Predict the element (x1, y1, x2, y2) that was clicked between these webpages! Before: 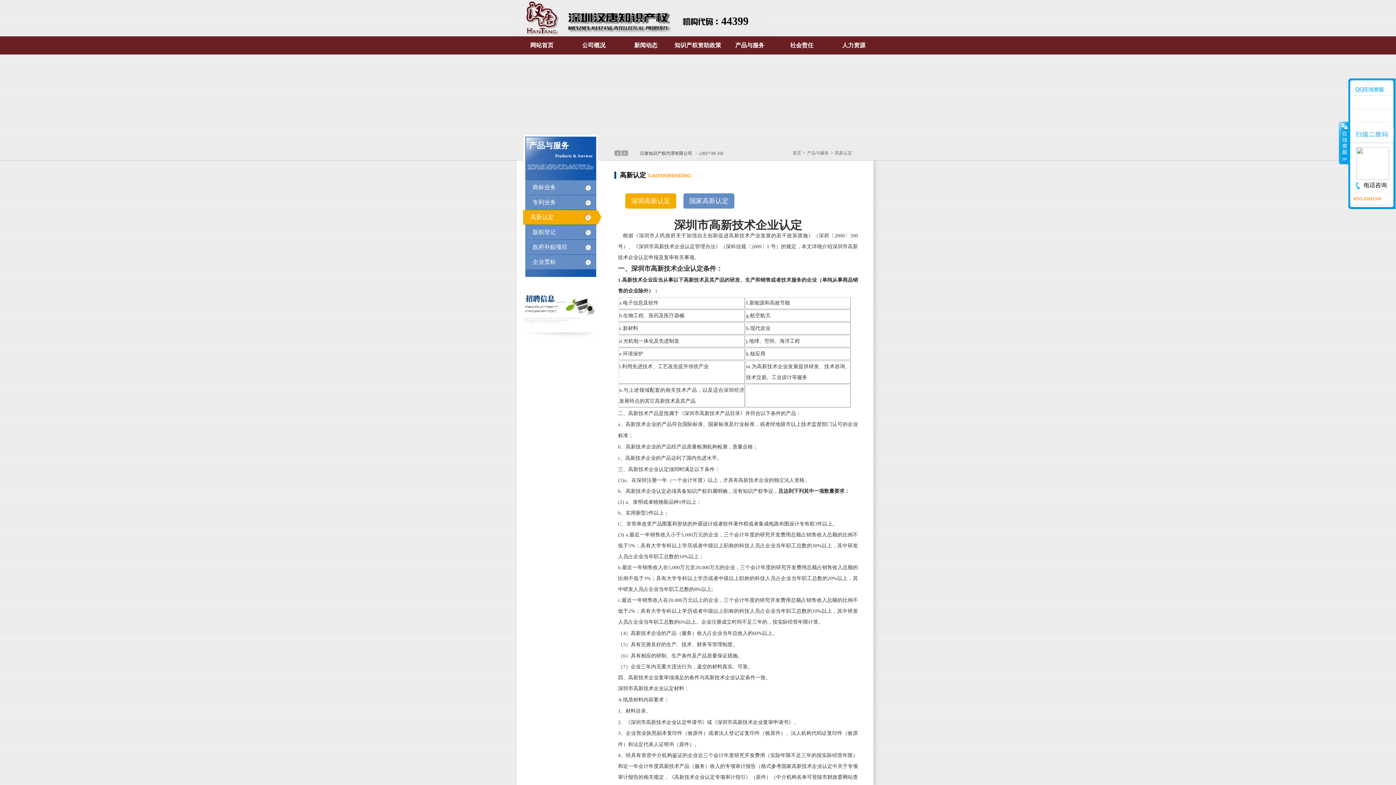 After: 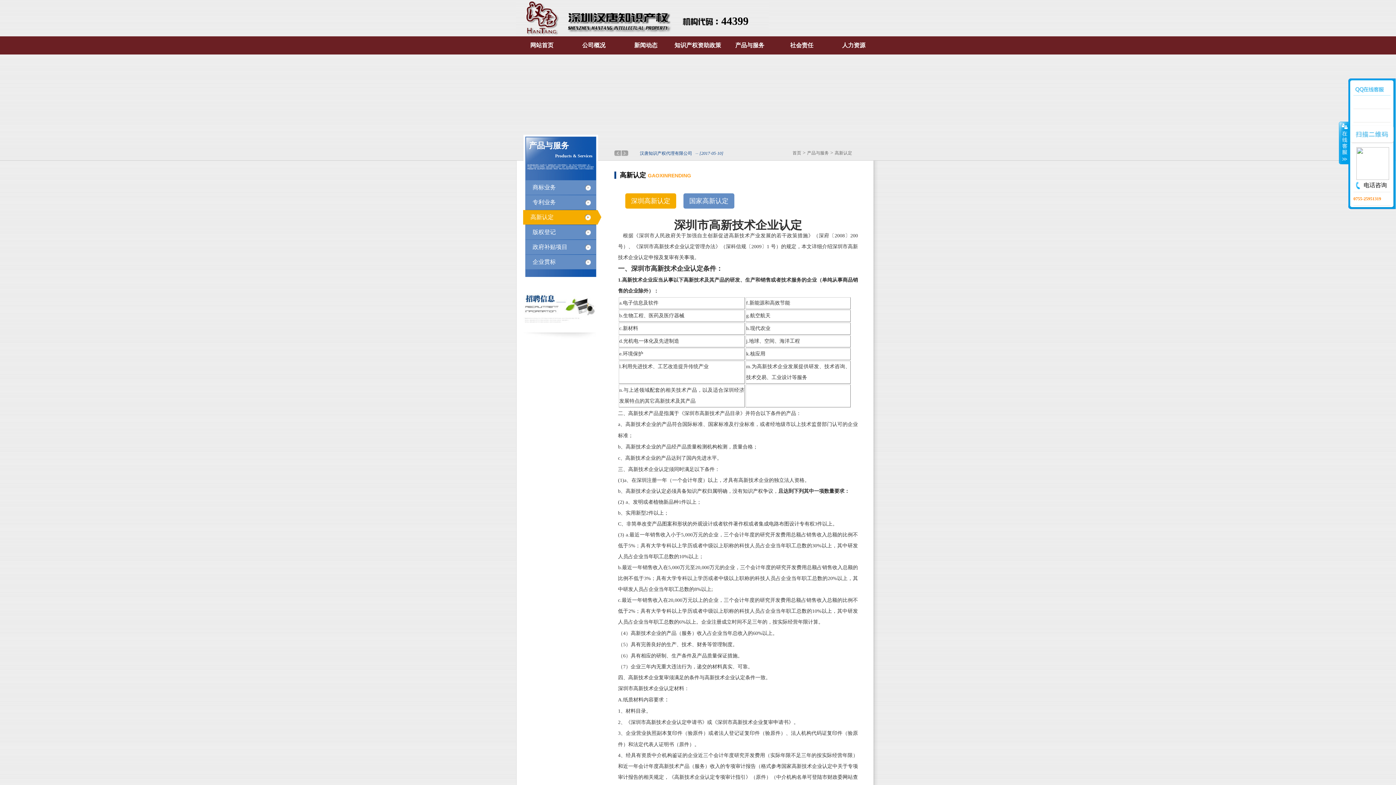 Action: label: 汉唐知识产权代理有限公司   -- [2017-05-10] bbox: (640, 150, 723, 156)